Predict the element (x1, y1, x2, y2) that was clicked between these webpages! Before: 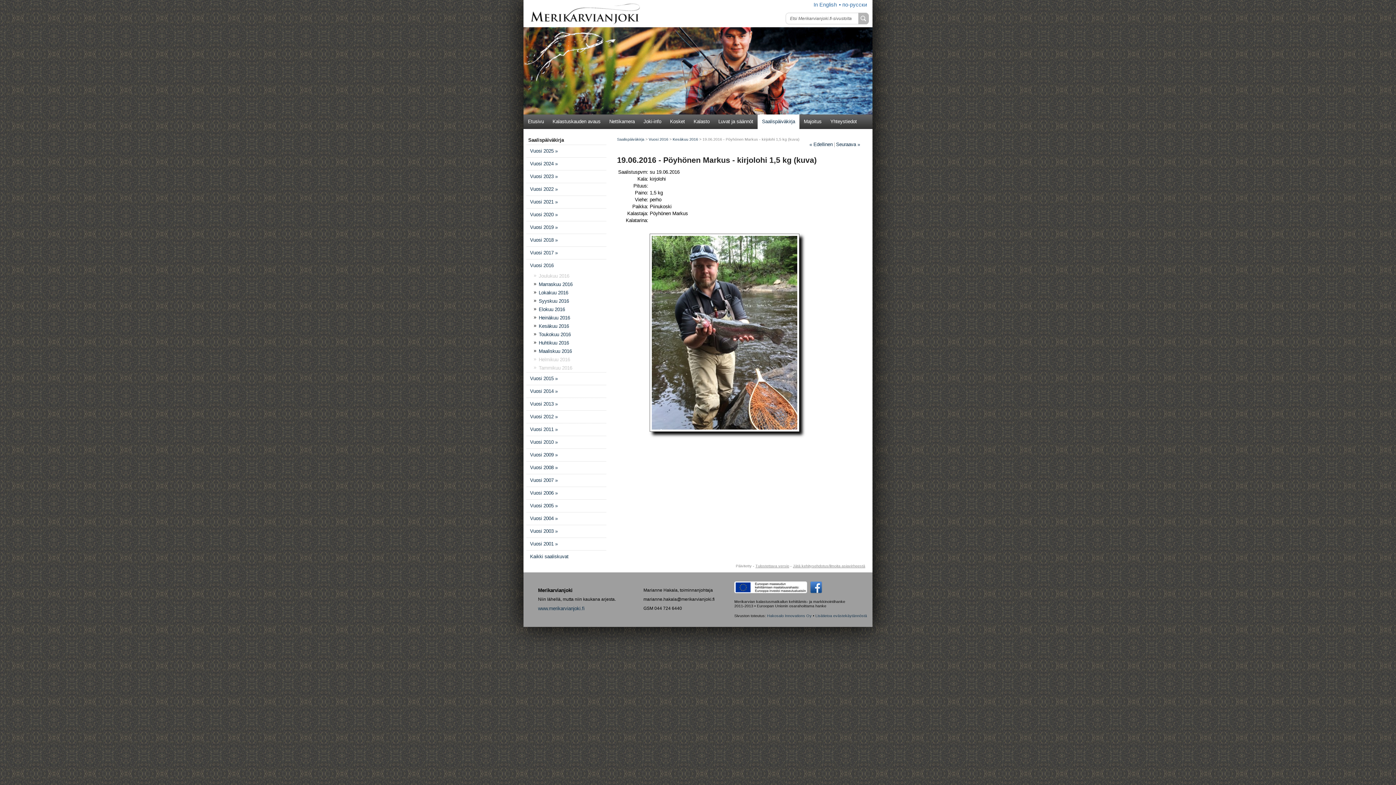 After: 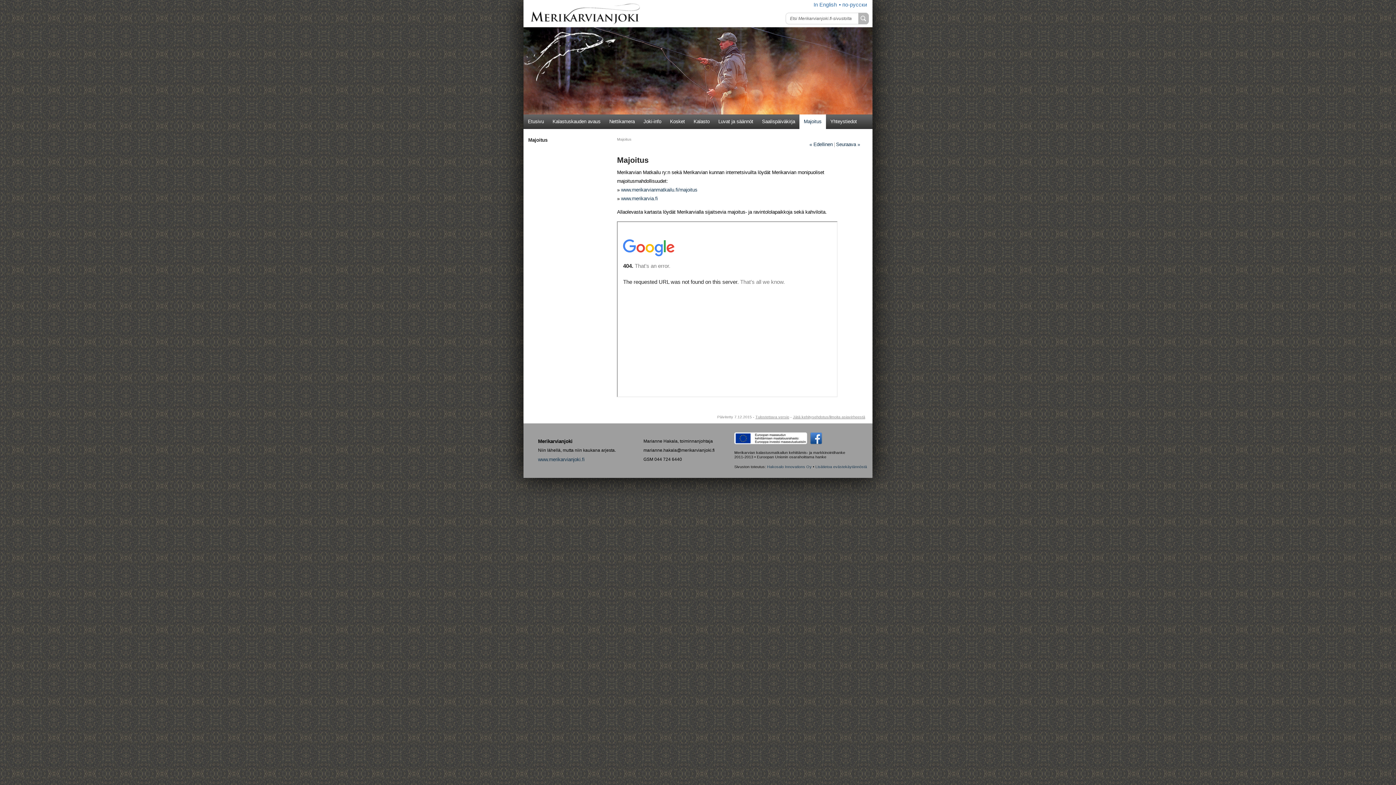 Action: bbox: (804, 118, 821, 124) label: Majoitus